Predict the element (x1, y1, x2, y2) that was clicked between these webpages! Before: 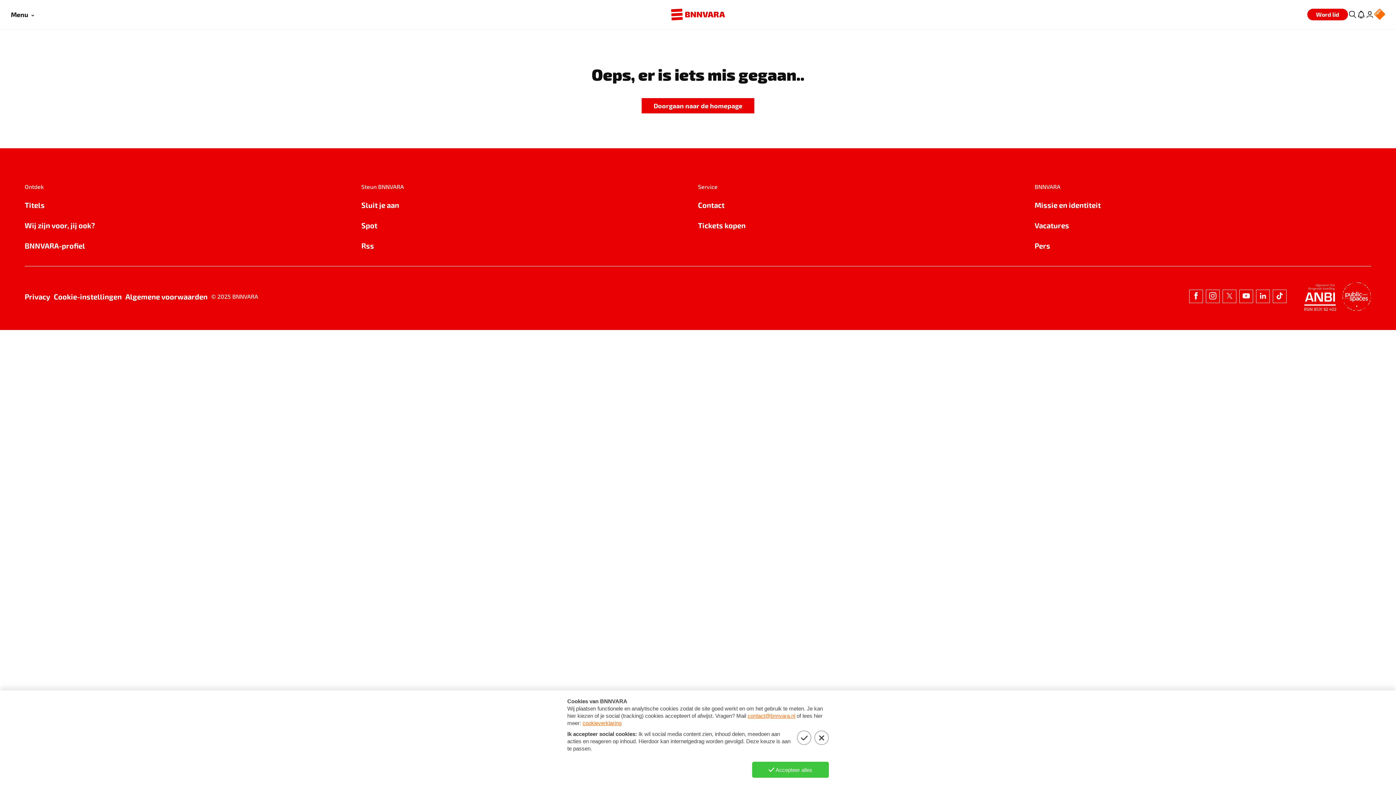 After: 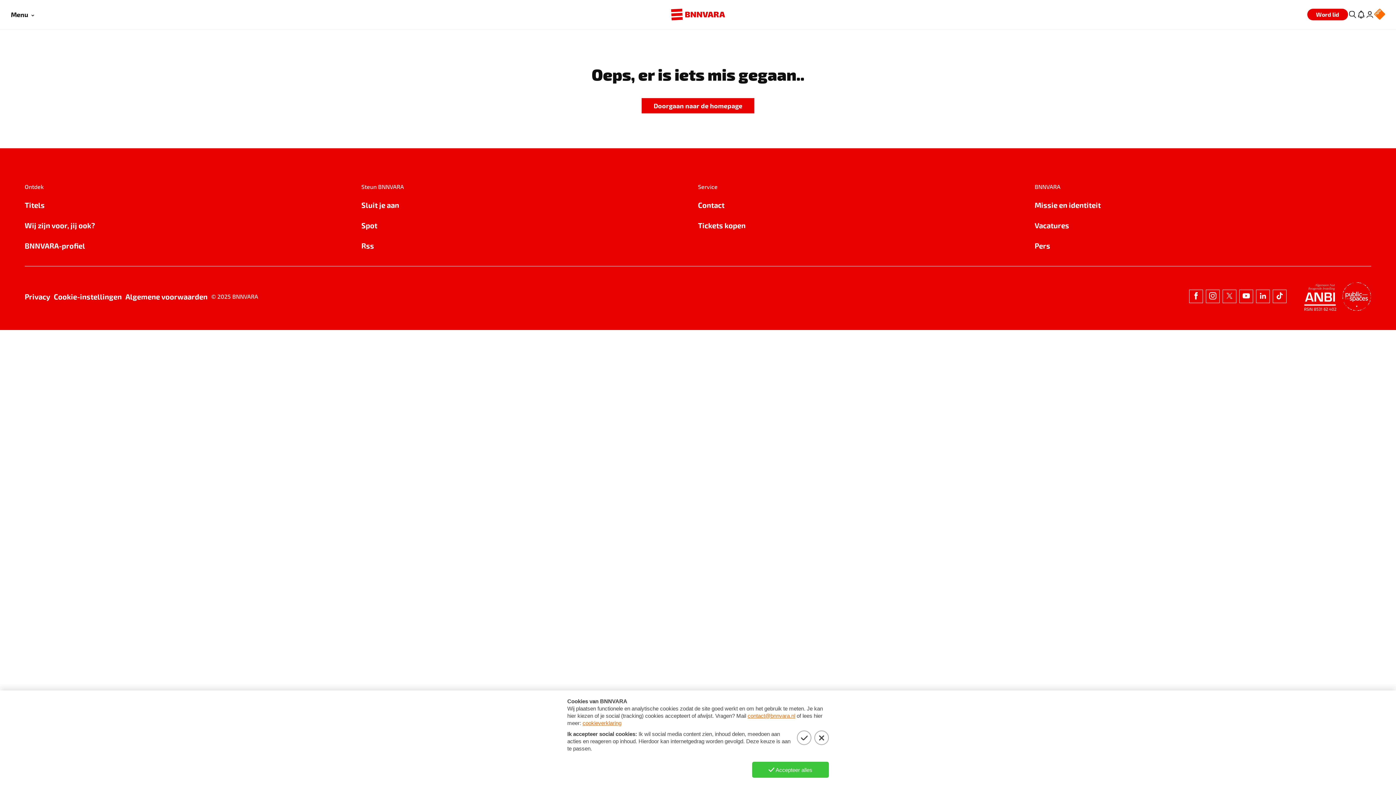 Action: bbox: (1374, 8, 1385, 20) label: NPO Logo